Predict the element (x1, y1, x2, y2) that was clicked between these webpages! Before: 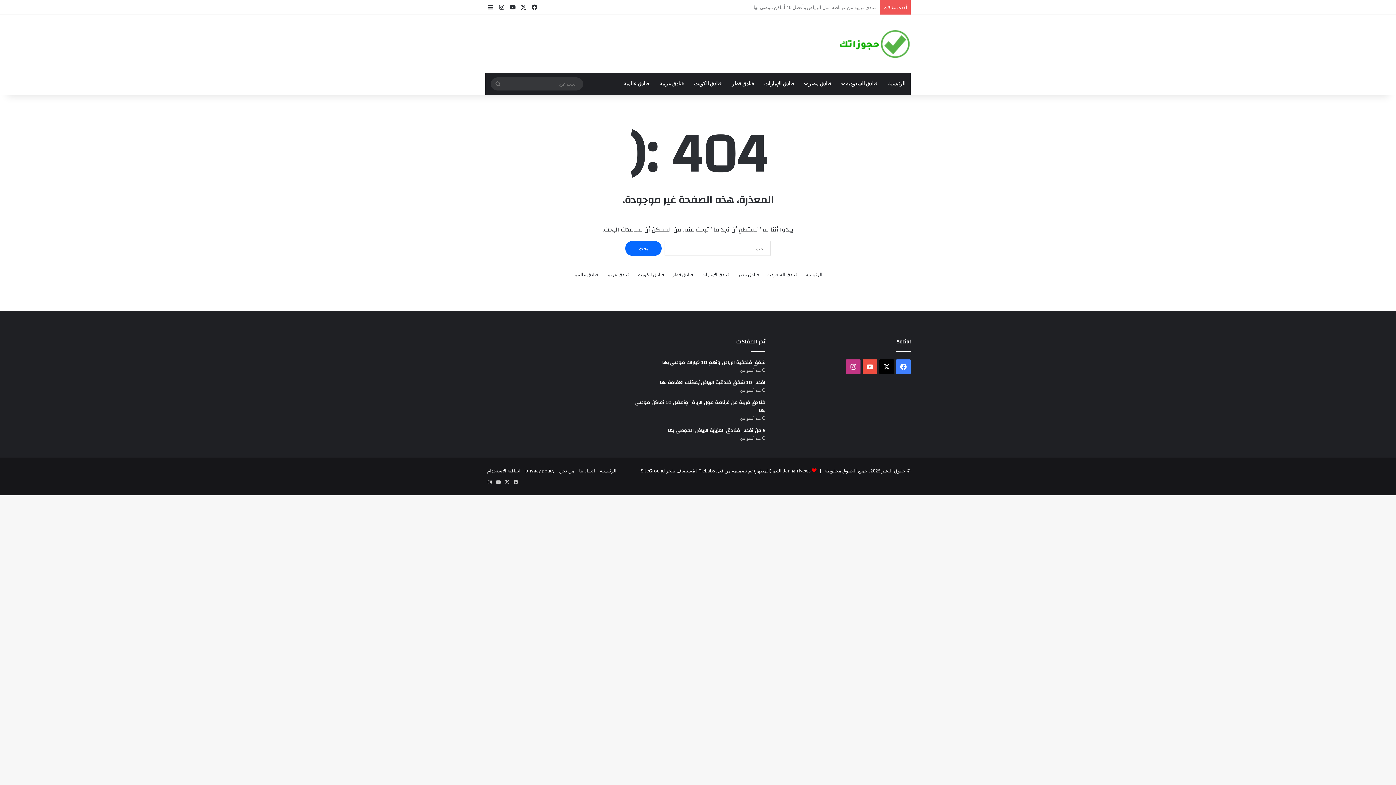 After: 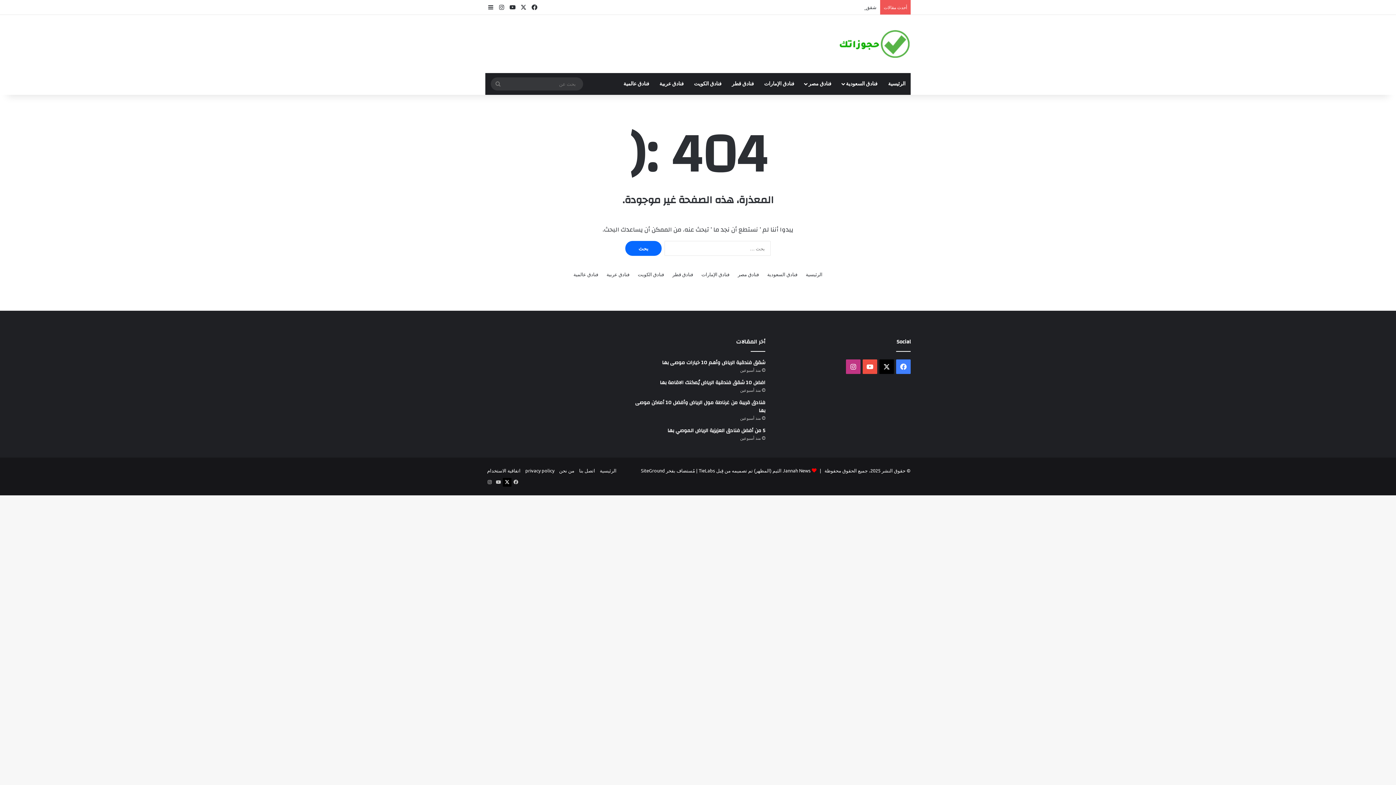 Action: bbox: (502, 478, 511, 486) label: ‫X